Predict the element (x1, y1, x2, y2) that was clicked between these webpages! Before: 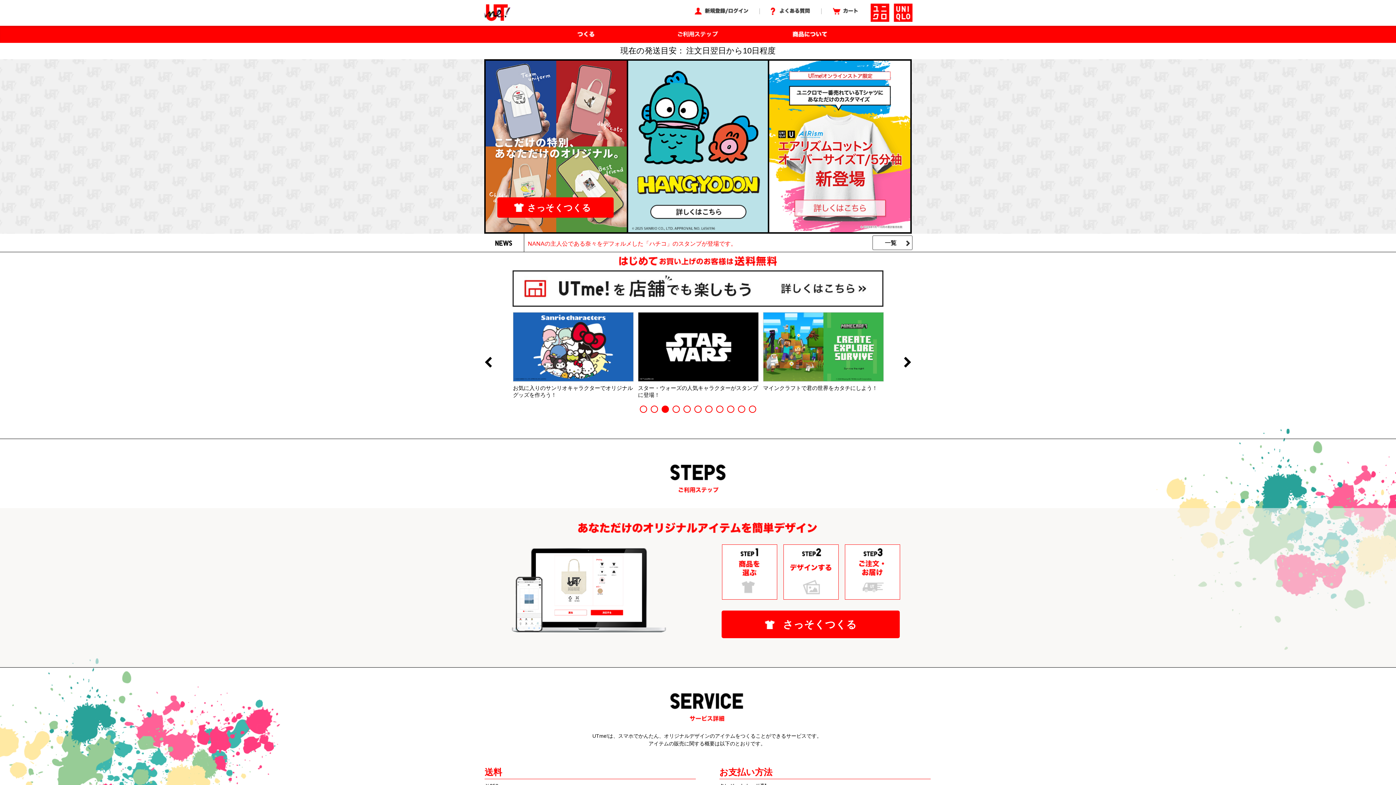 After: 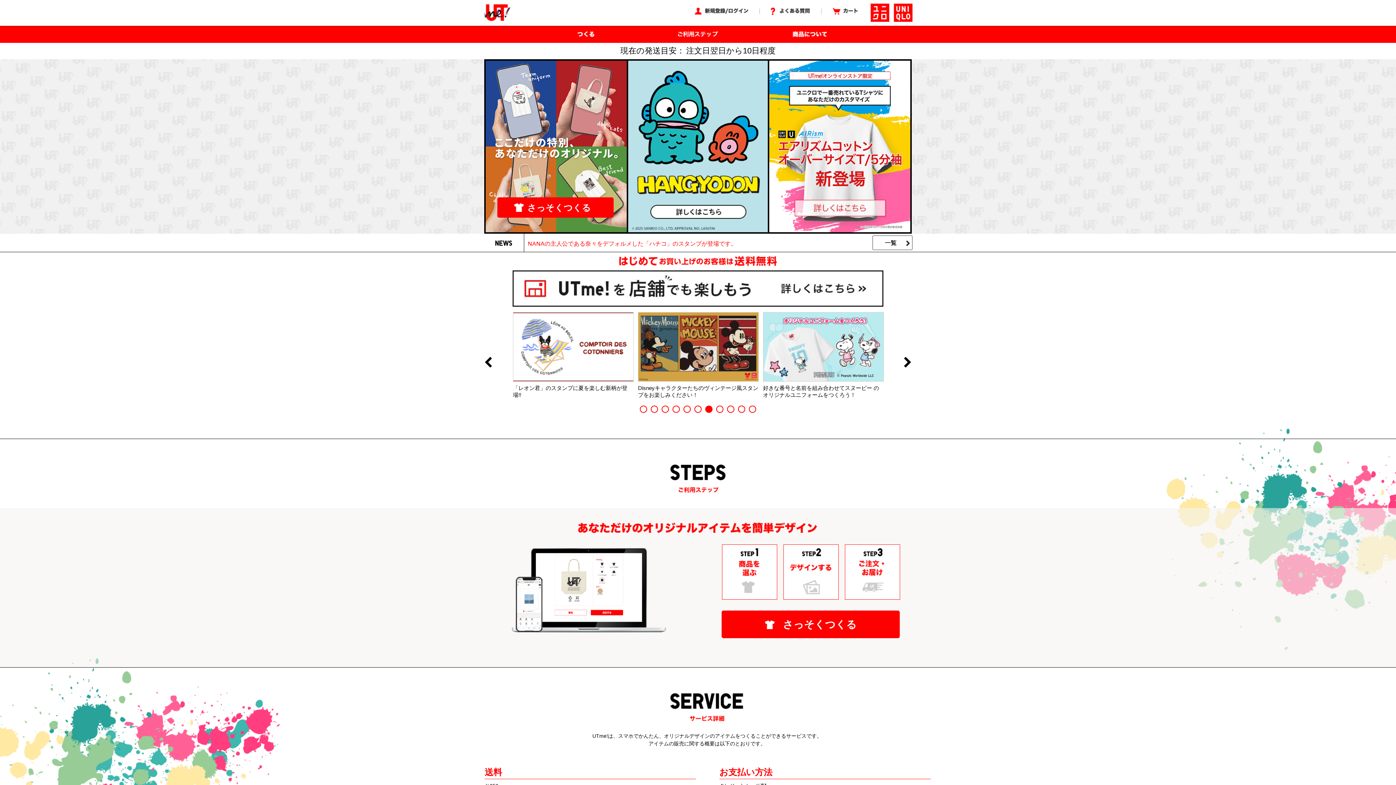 Action: label: 4 bbox: (672, 405, 680, 413)